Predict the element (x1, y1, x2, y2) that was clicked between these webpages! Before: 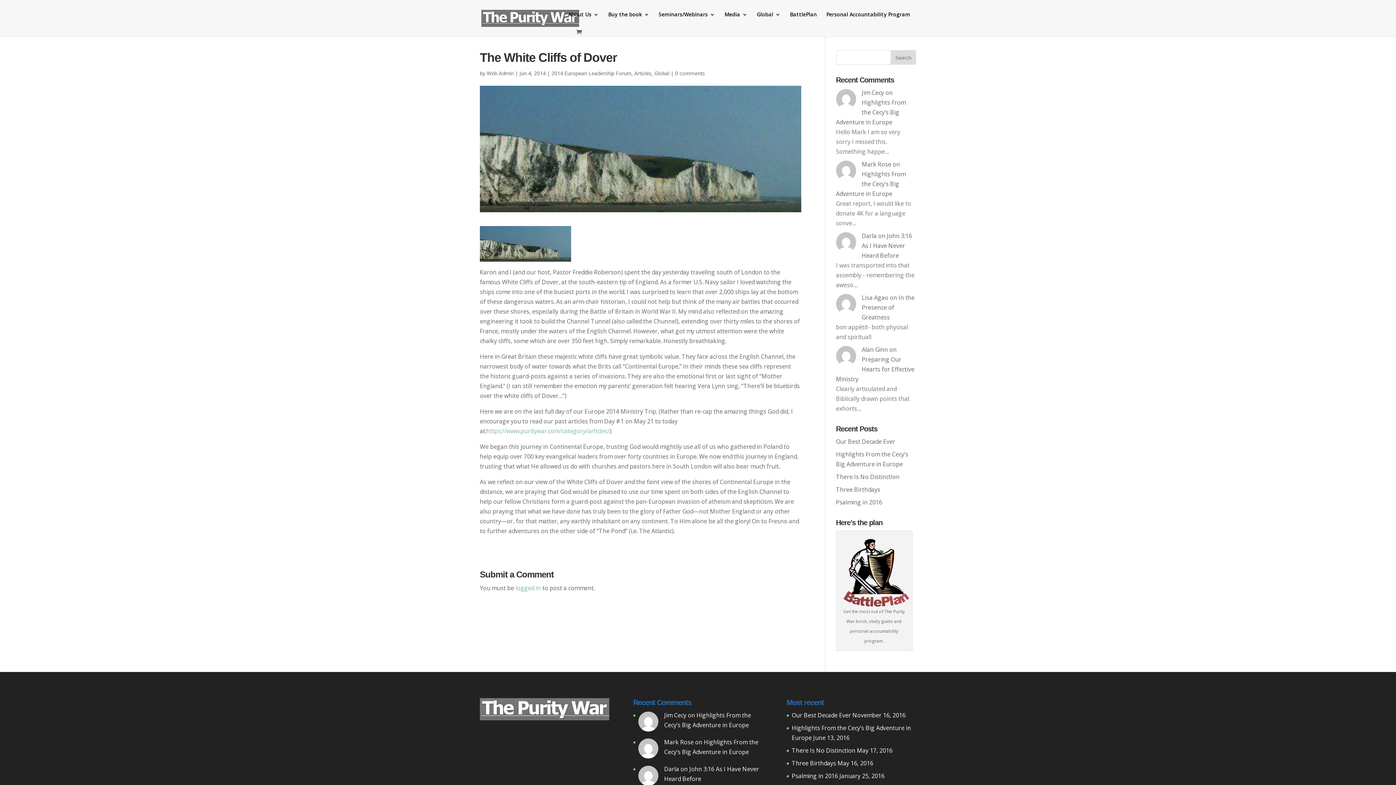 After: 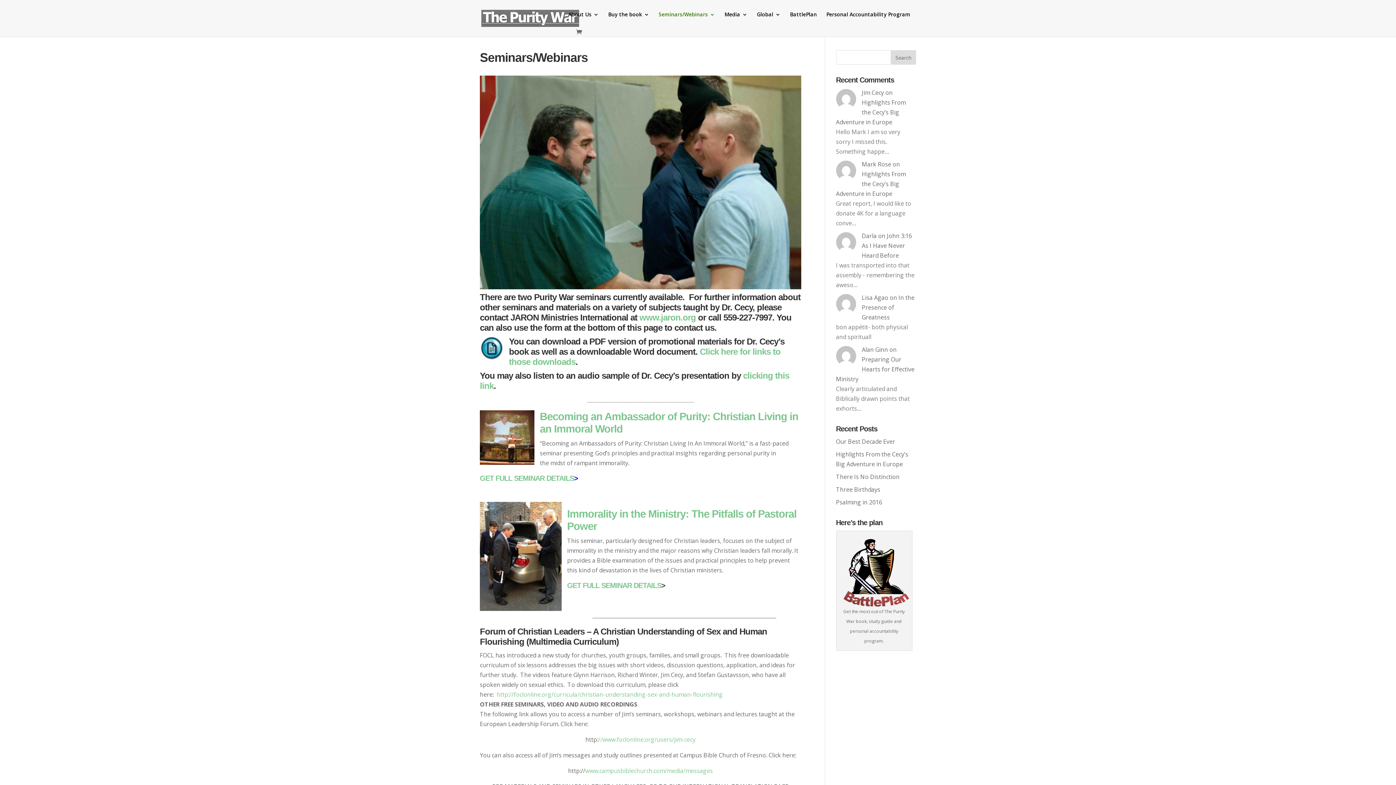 Action: label: Seminars/Webinars bbox: (658, 12, 715, 29)